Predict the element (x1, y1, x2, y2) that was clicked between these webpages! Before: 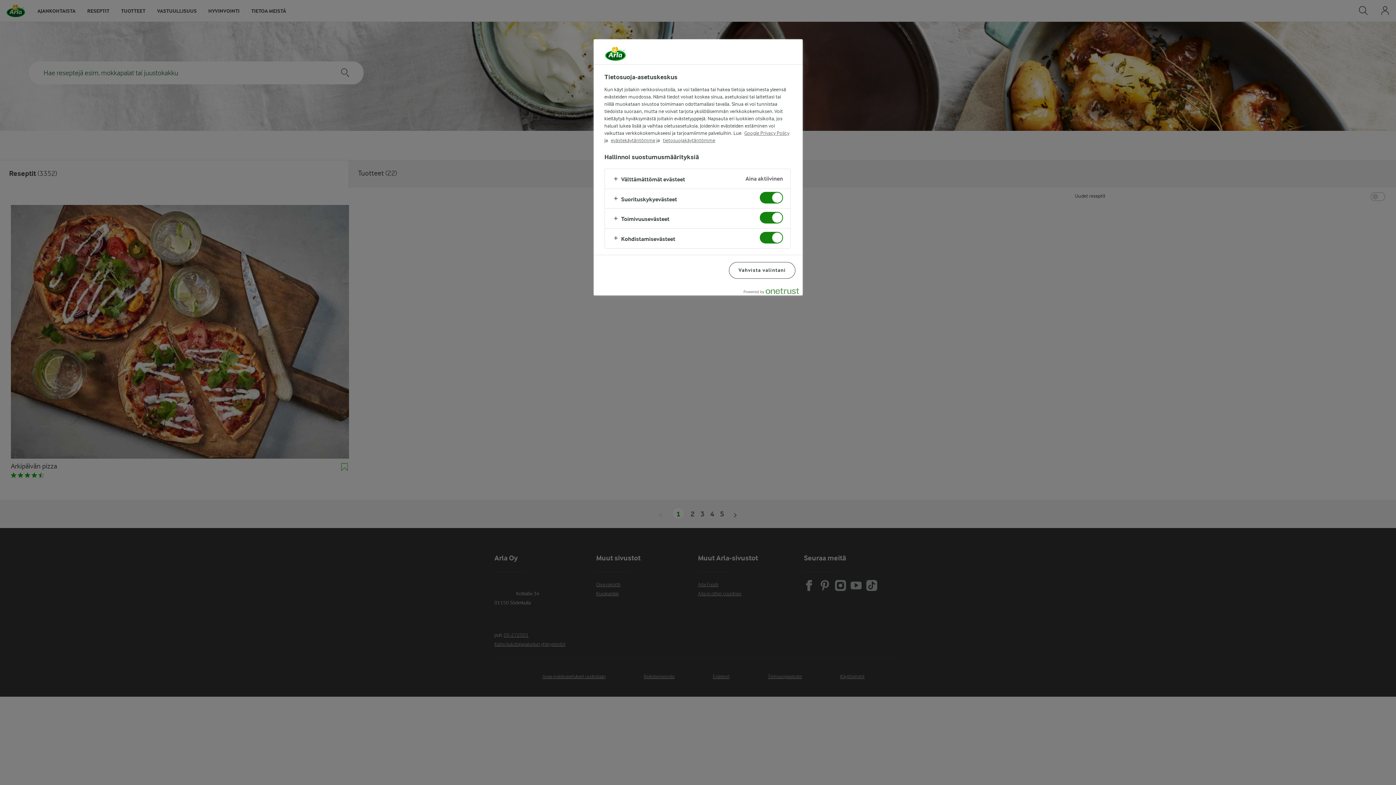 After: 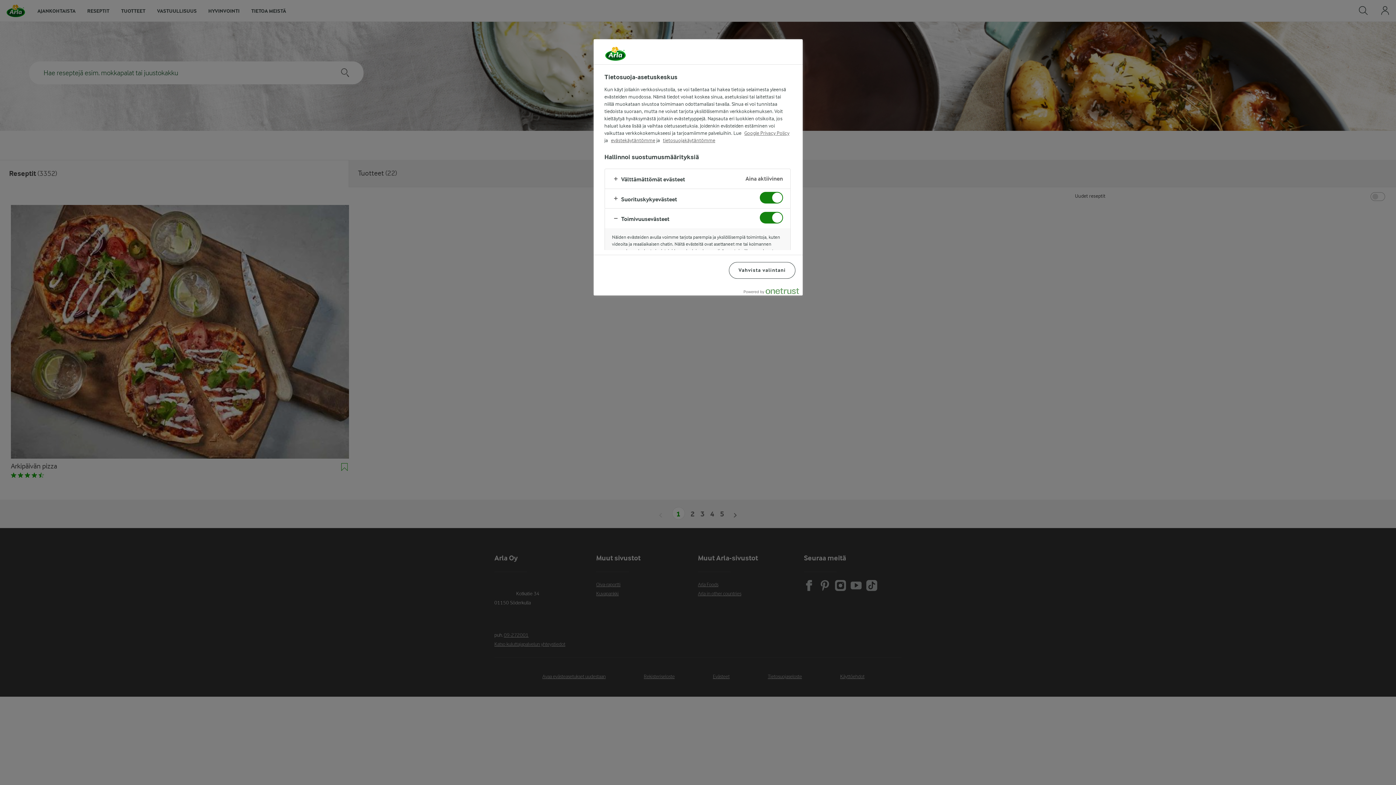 Action: bbox: (604, 208, 790, 228)